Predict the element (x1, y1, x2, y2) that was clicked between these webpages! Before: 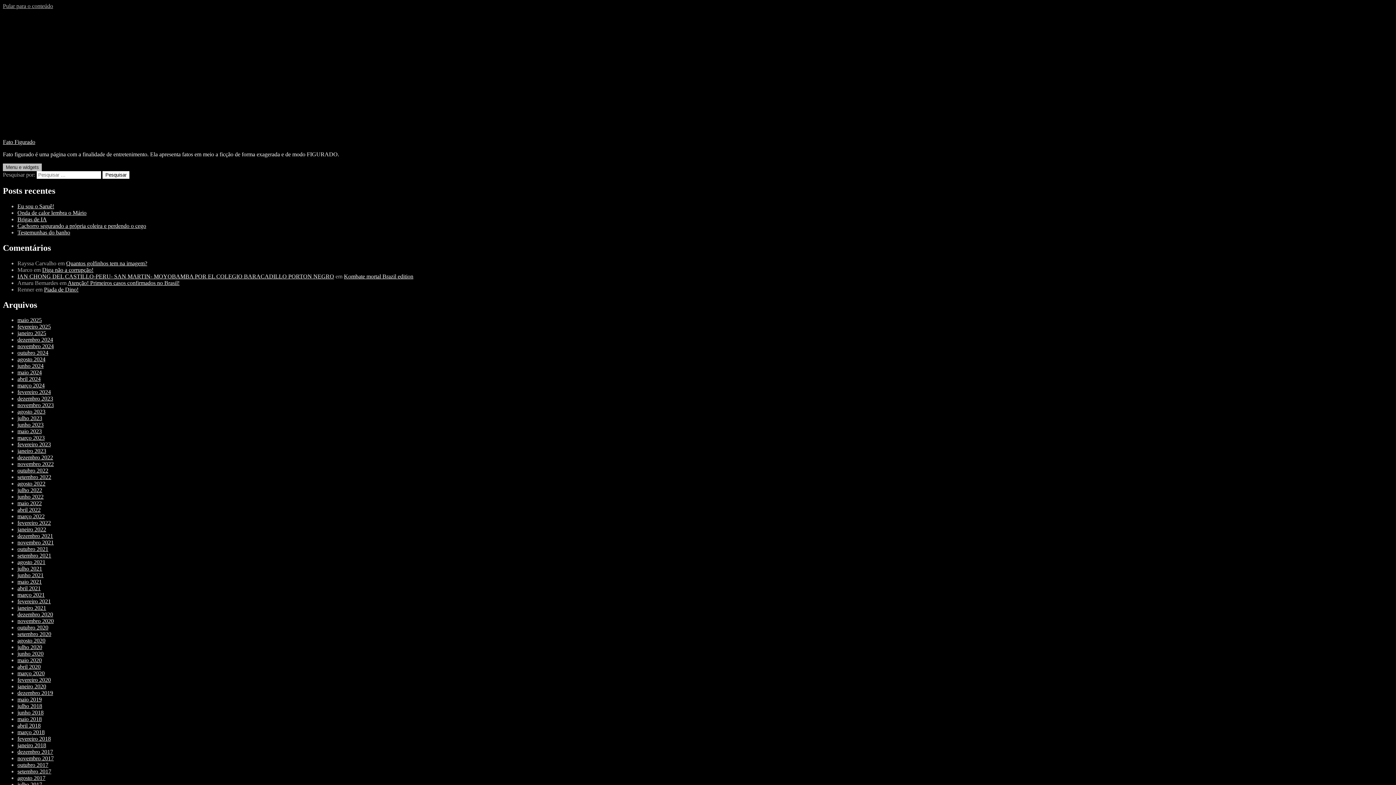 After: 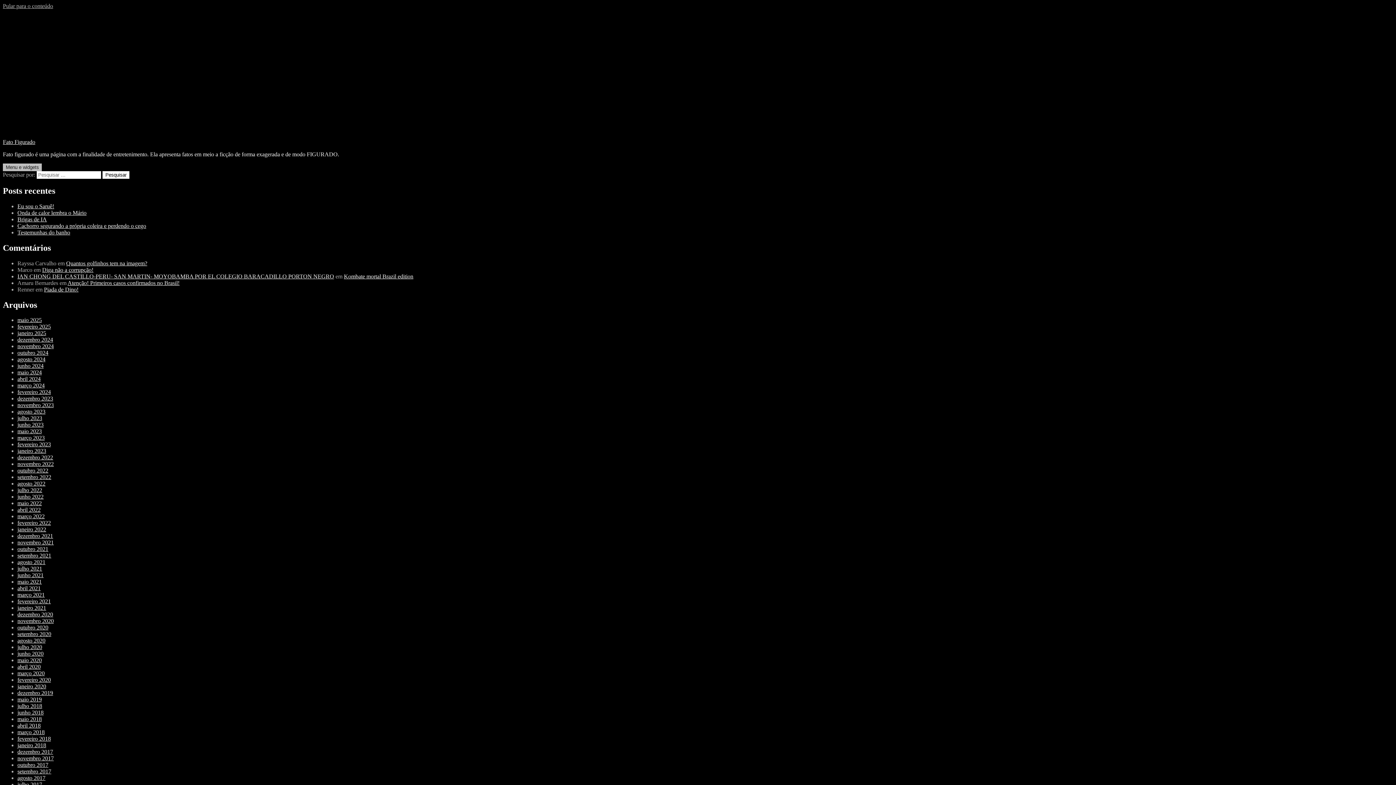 Action: label: maio 2022 bbox: (17, 500, 41, 506)